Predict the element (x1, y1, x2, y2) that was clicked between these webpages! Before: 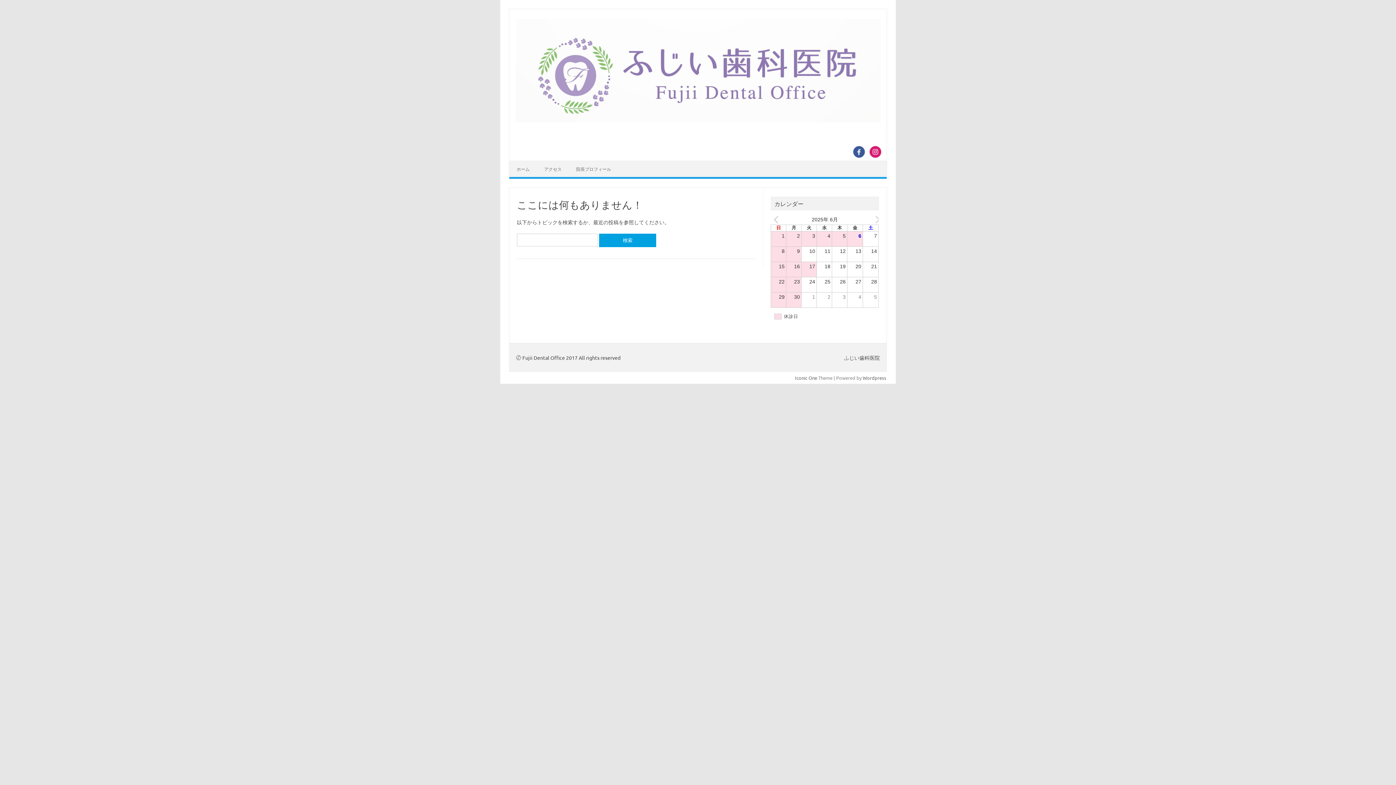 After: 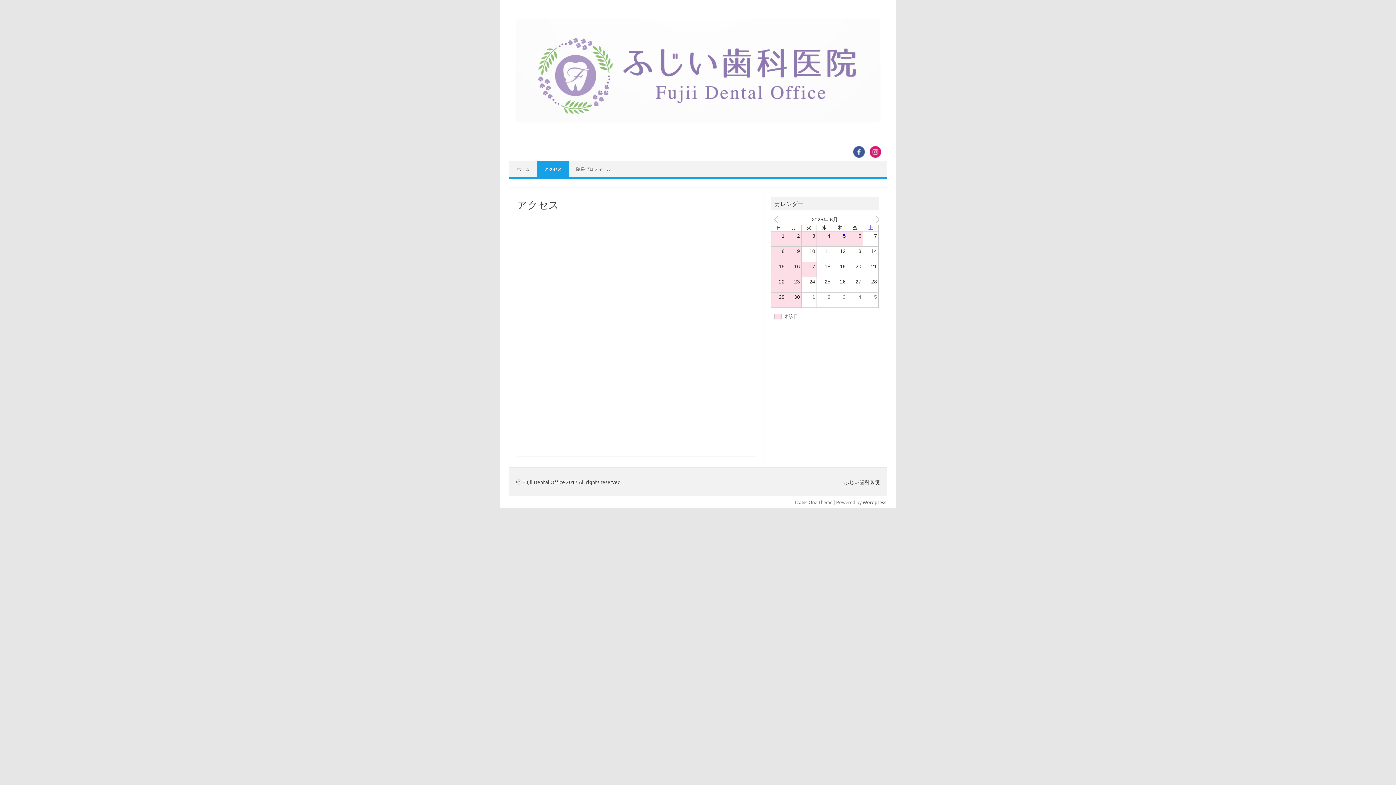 Action: bbox: (537, 160, 569, 176) label: アクセス